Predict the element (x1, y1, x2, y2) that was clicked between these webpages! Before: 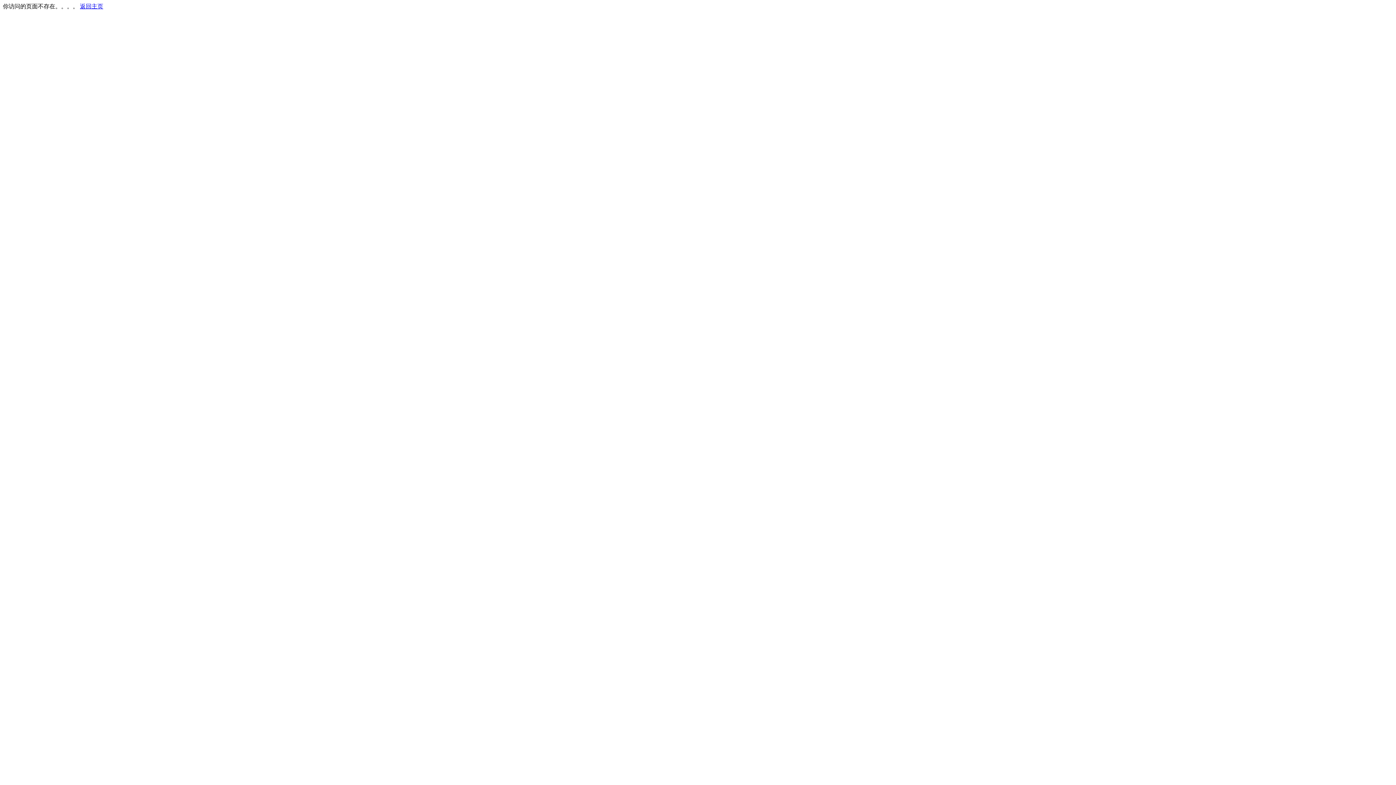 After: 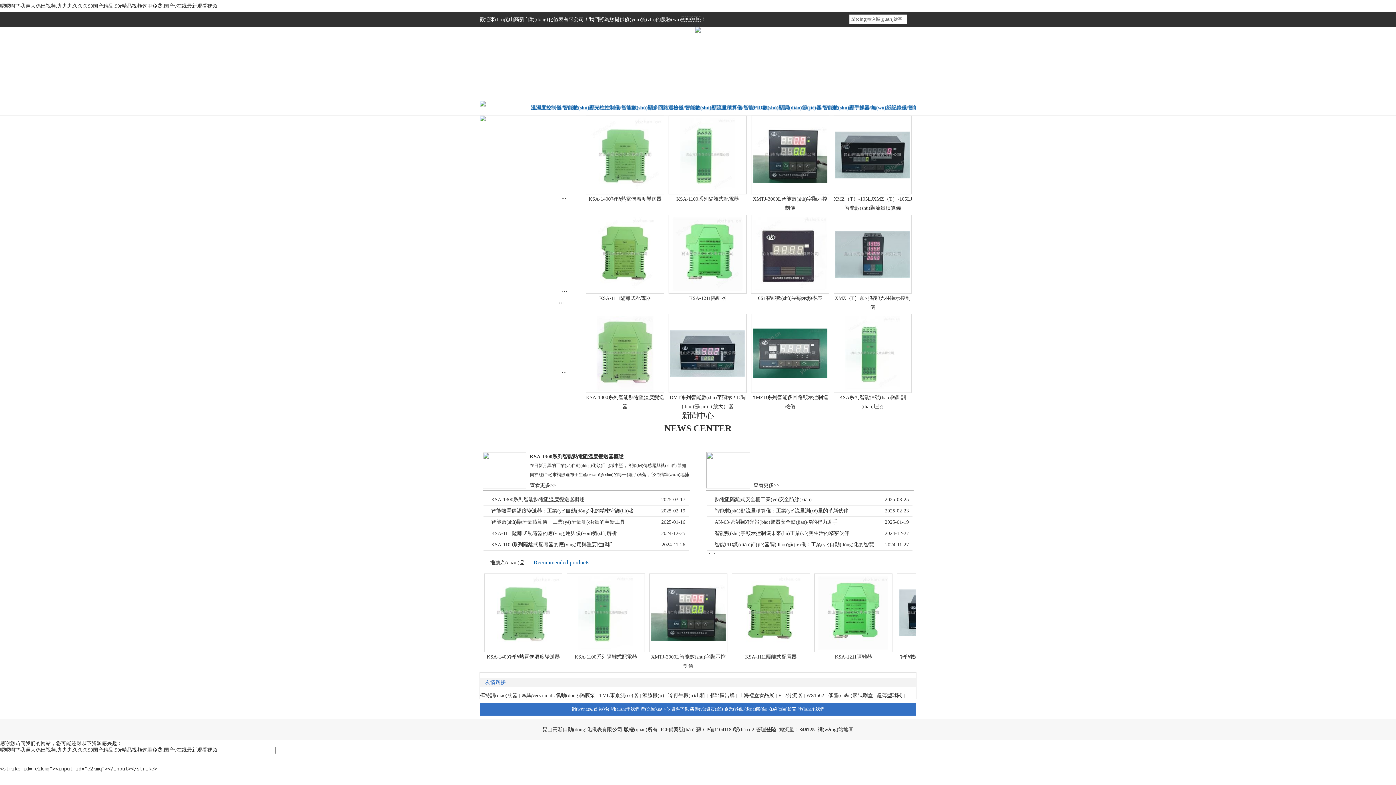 Action: bbox: (80, 3, 103, 9) label: 返回主页